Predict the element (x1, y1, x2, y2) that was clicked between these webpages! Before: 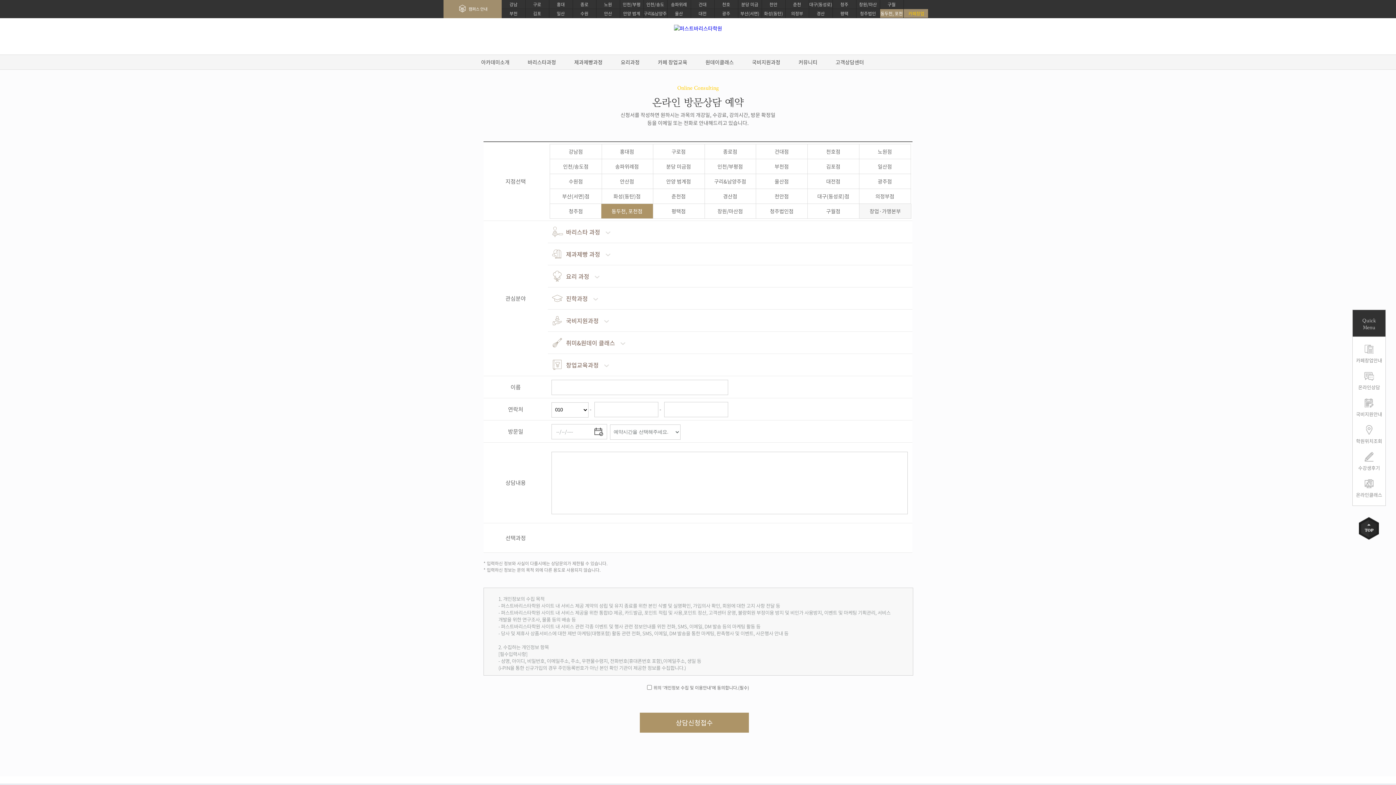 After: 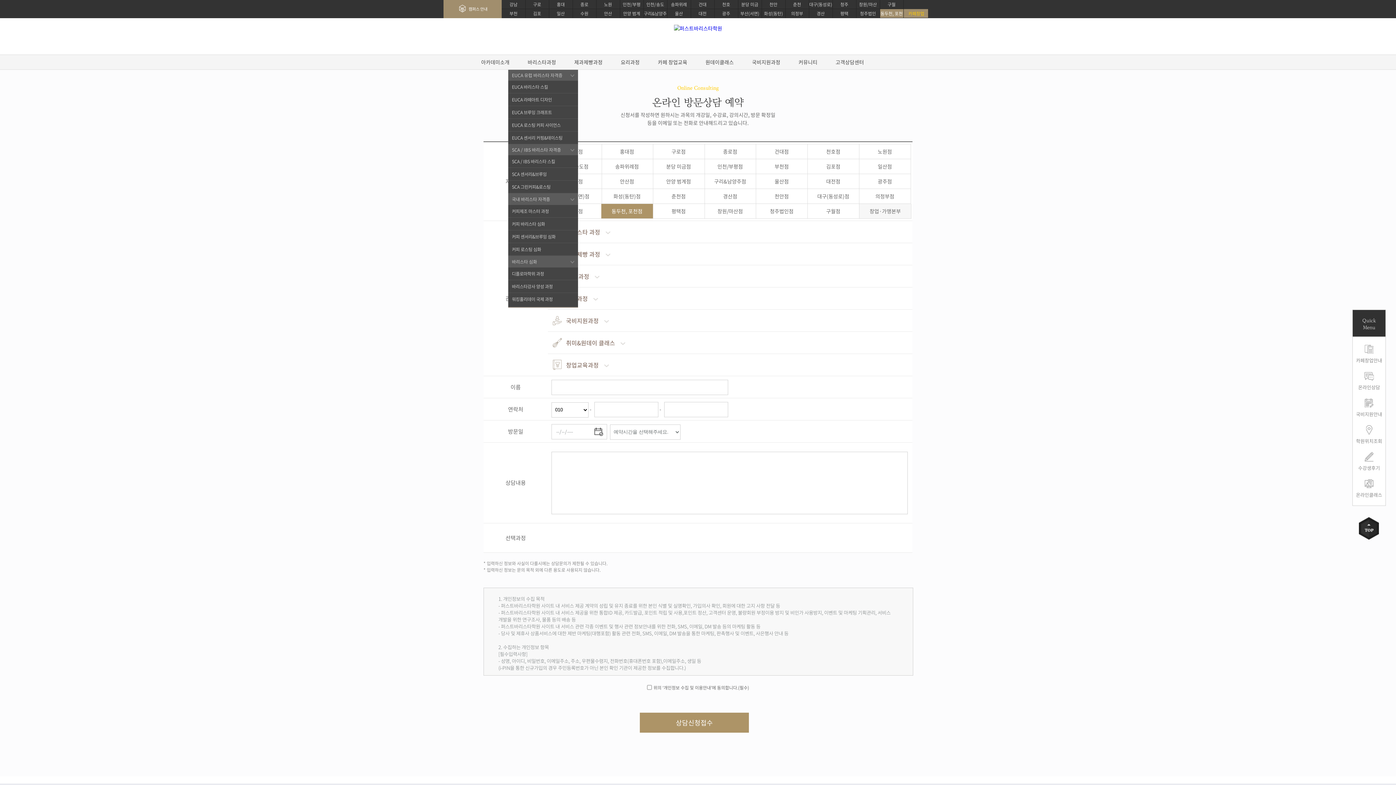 Action: bbox: (518, 54, 565, 69) label: 바리스타과정